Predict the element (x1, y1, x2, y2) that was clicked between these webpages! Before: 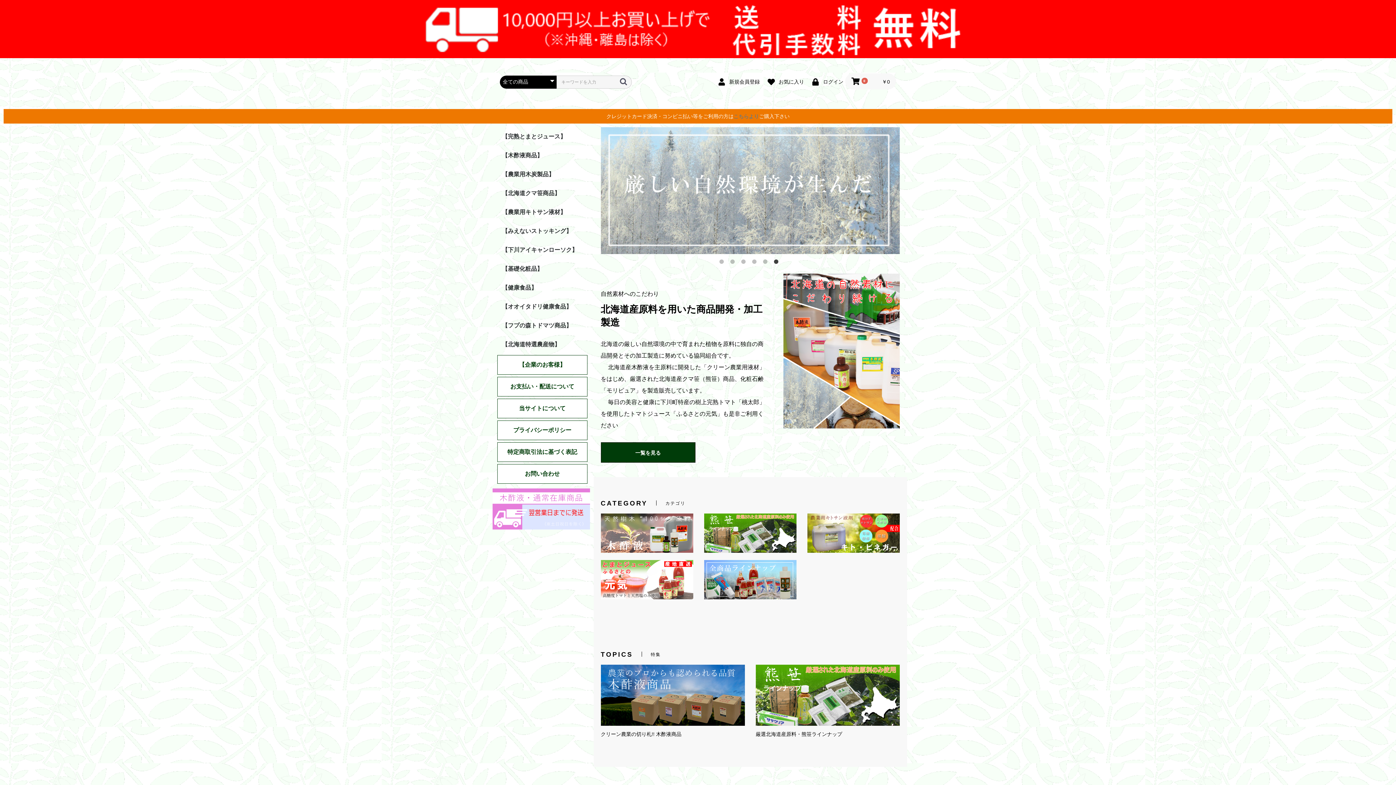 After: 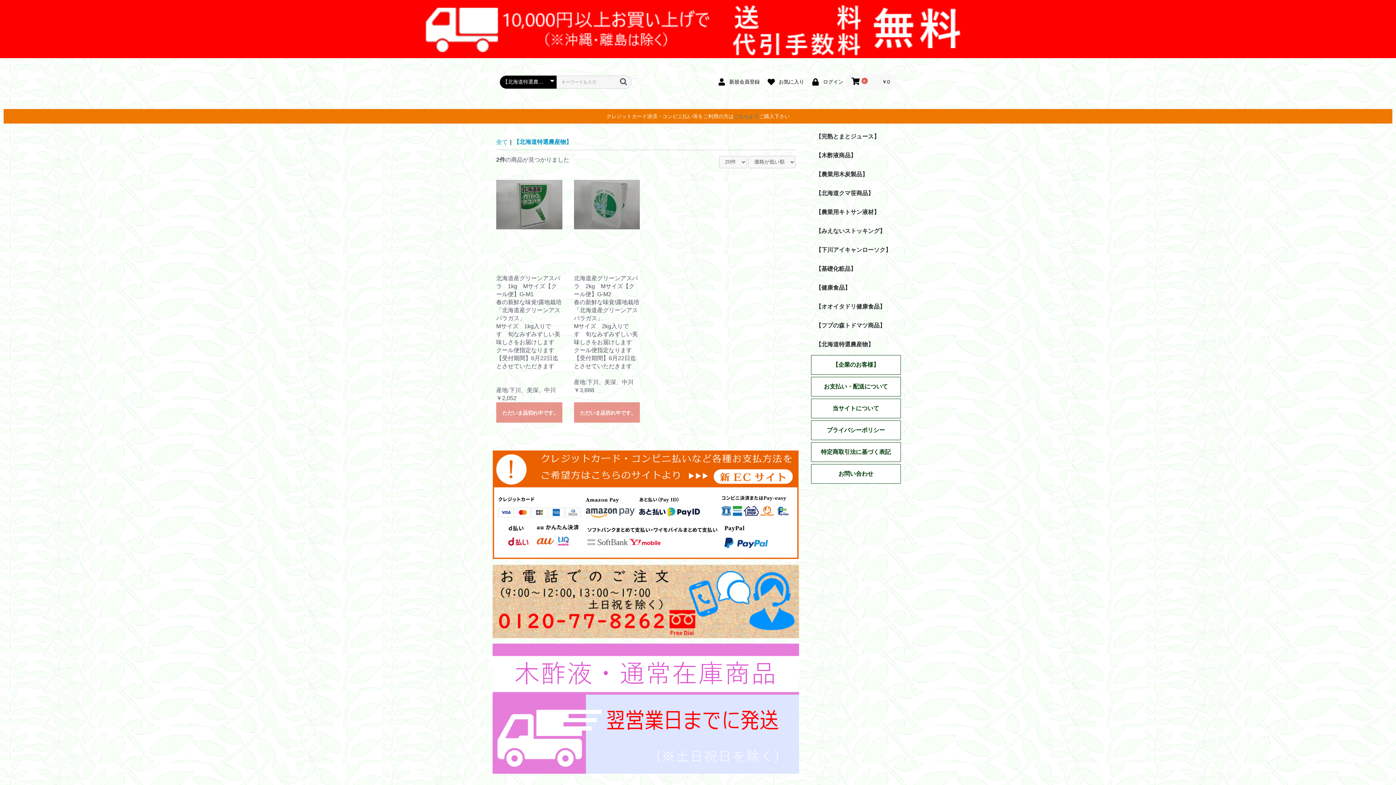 Action: label: 【北海道特選農産物】 bbox: (496, 335, 566, 354)